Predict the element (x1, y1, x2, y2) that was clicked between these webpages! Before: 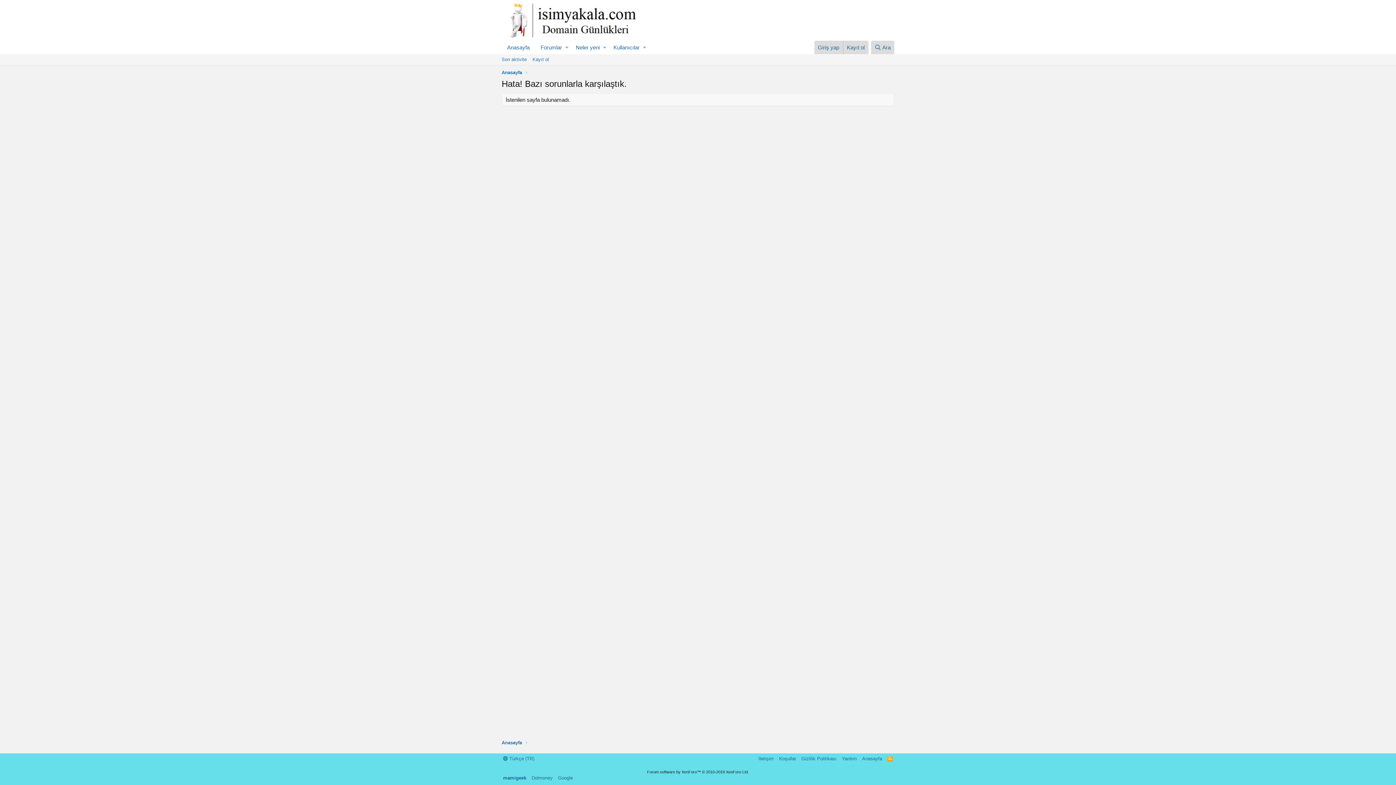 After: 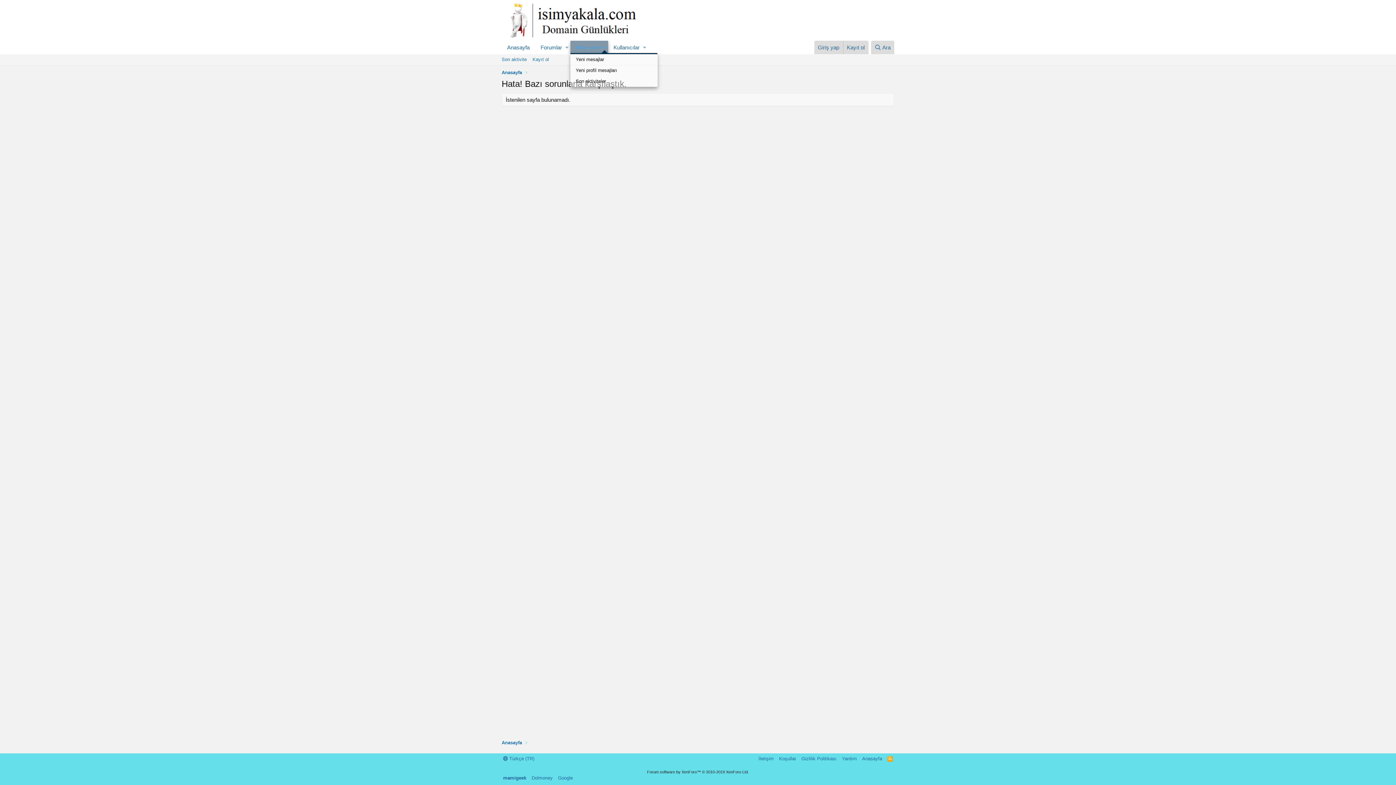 Action: bbox: (601, 40, 608, 54) label: Toggle expanded